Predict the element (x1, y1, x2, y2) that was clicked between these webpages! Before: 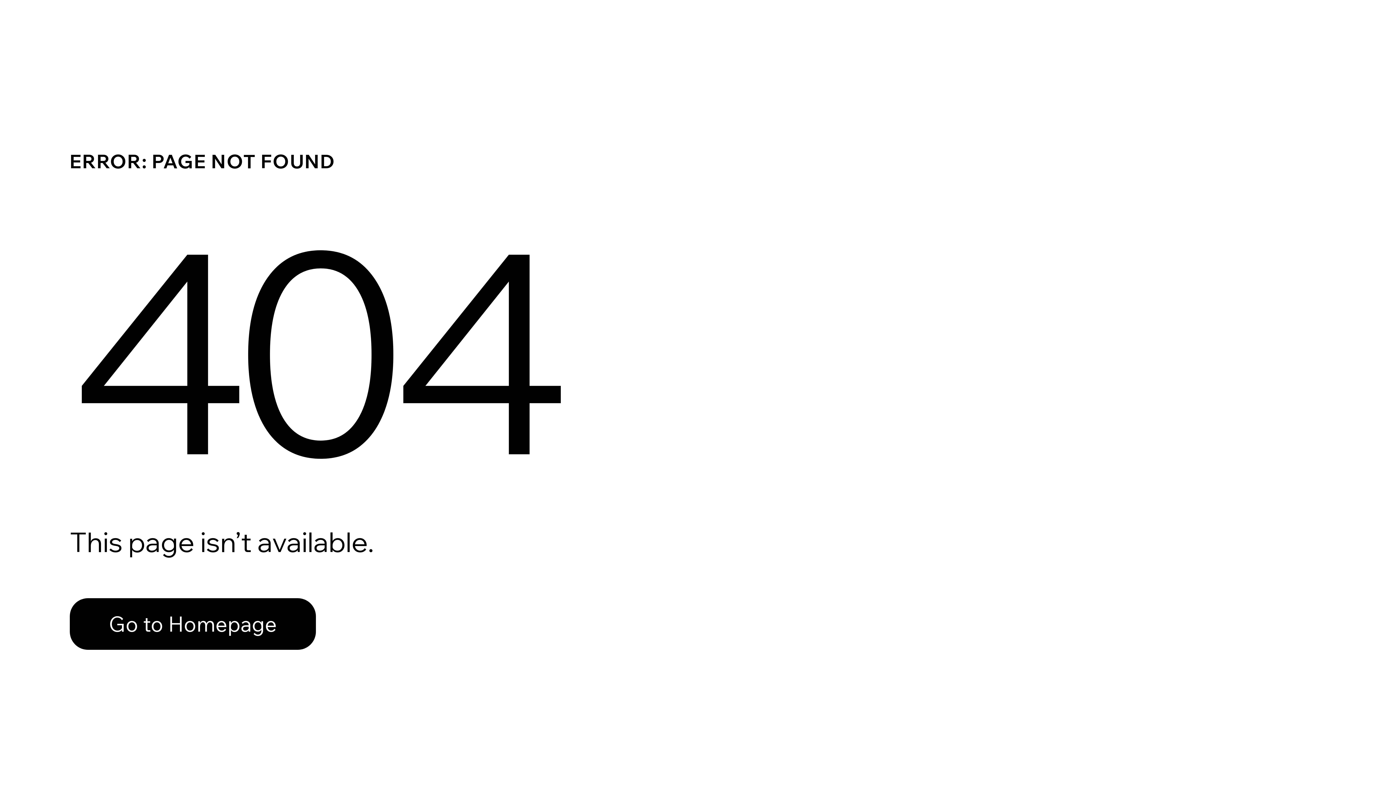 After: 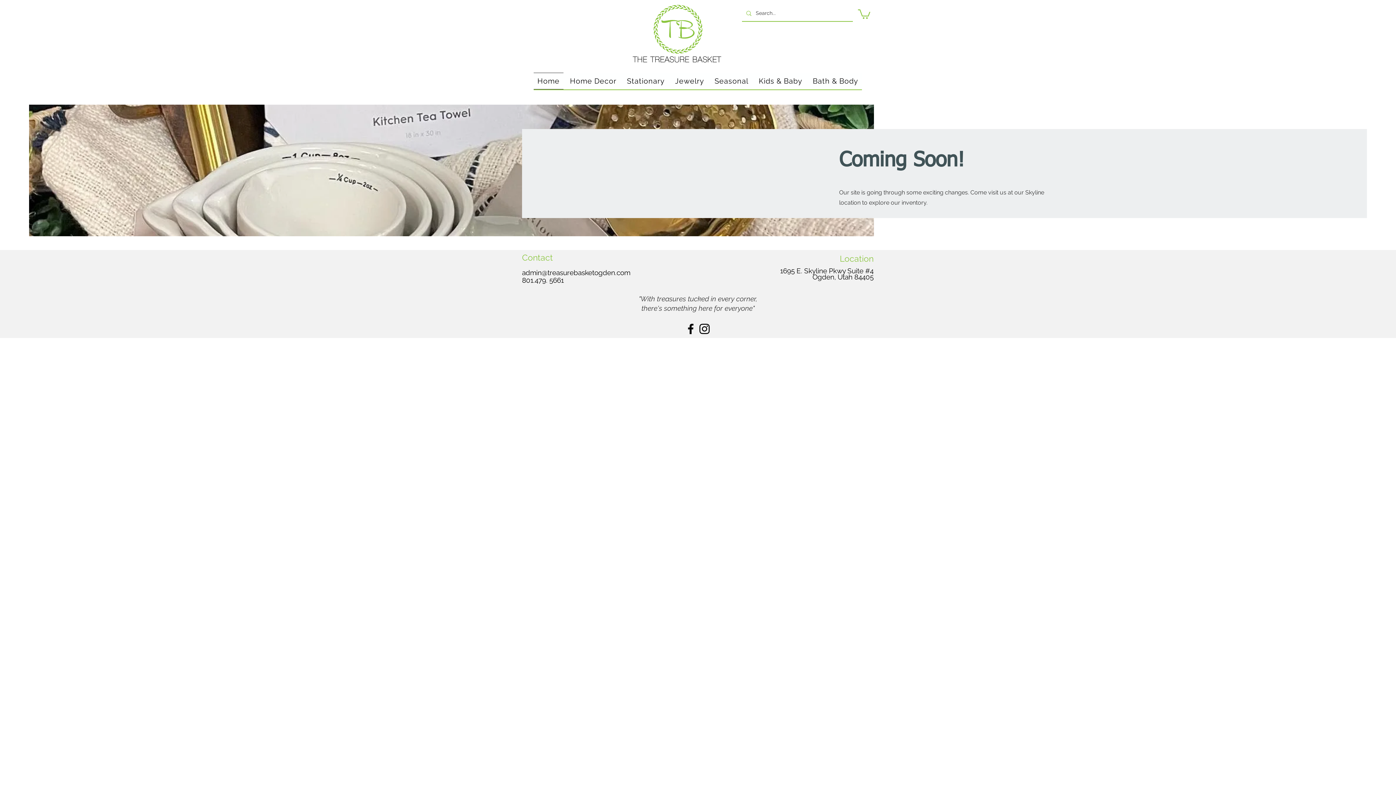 Action: bbox: (69, 598, 316, 650) label: Go to Homepage